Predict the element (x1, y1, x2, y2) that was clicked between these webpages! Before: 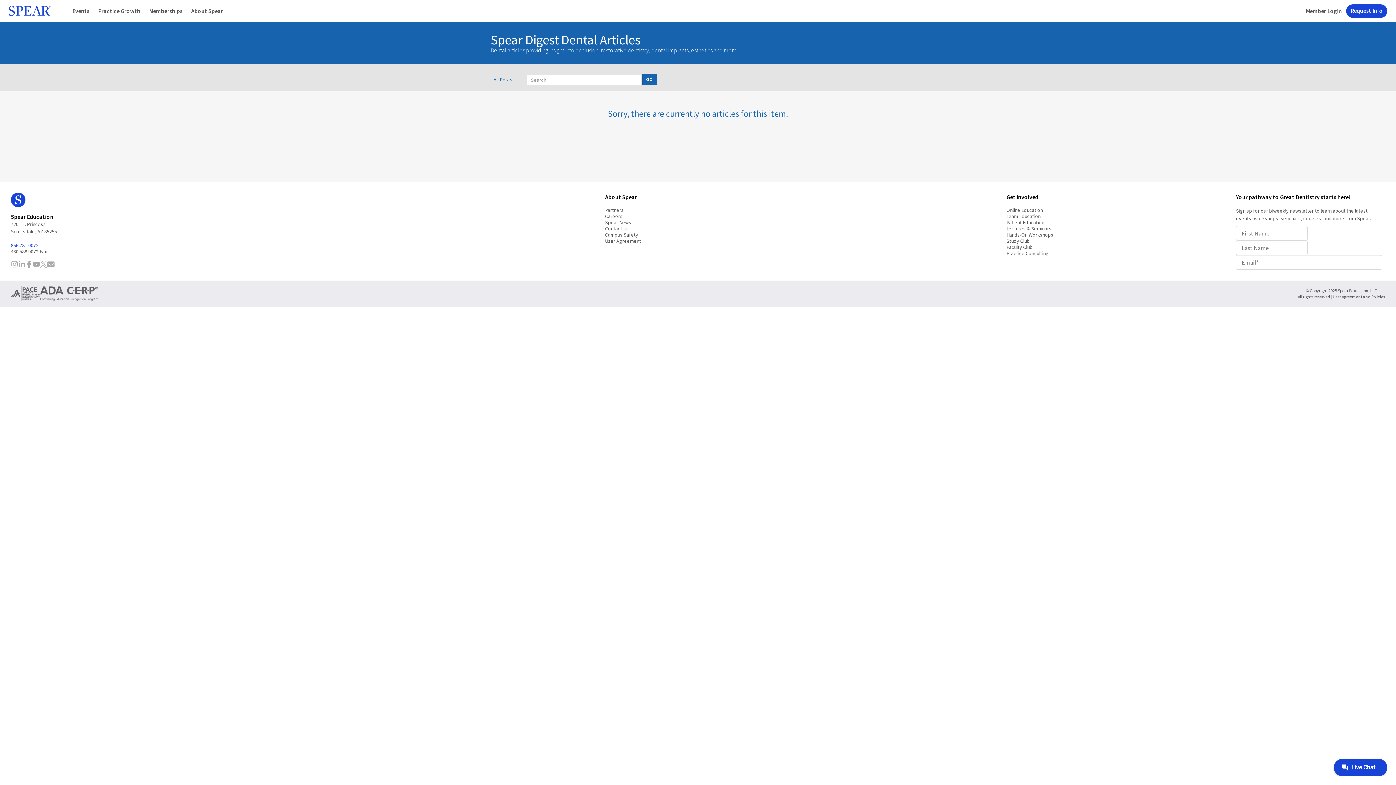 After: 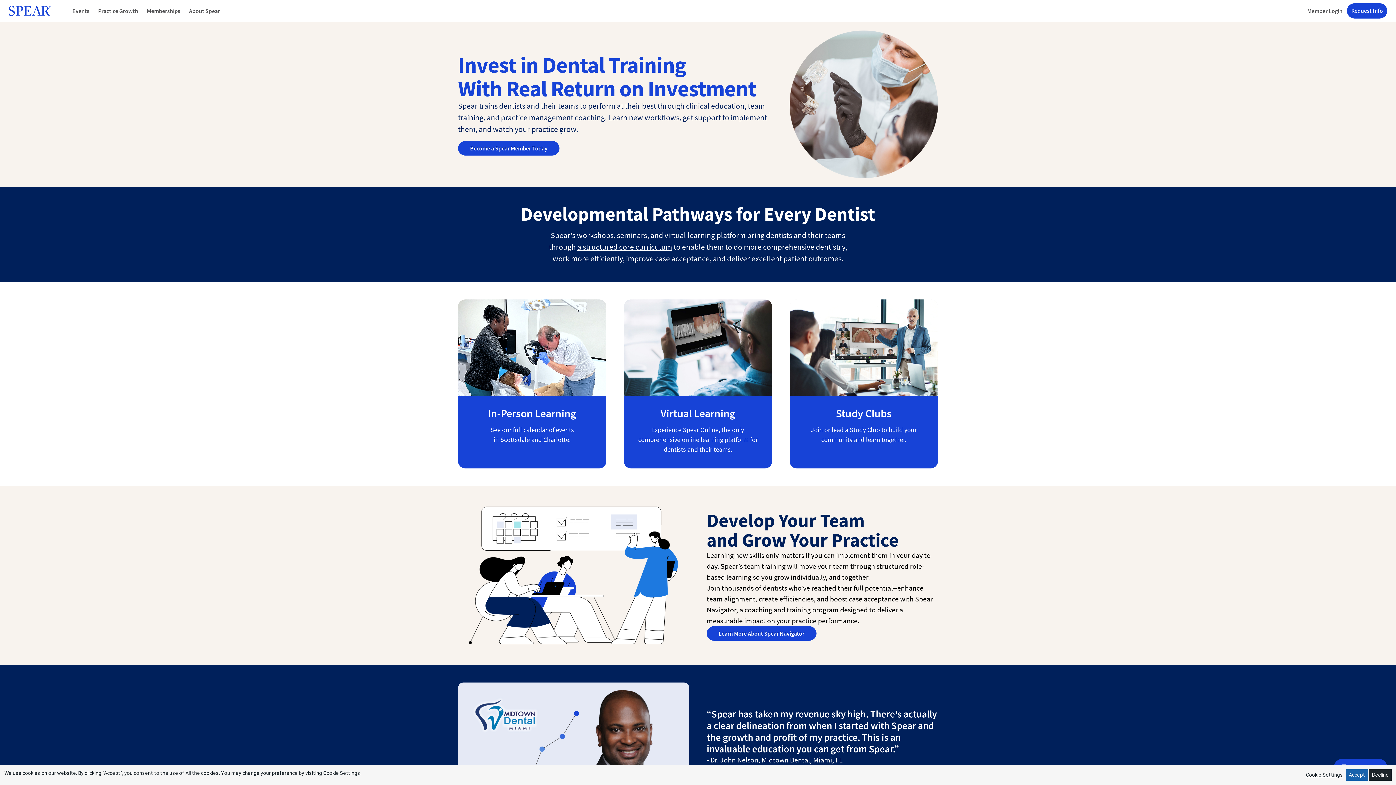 Action: bbox: (10, 213, 53, 220) label: Spear Education